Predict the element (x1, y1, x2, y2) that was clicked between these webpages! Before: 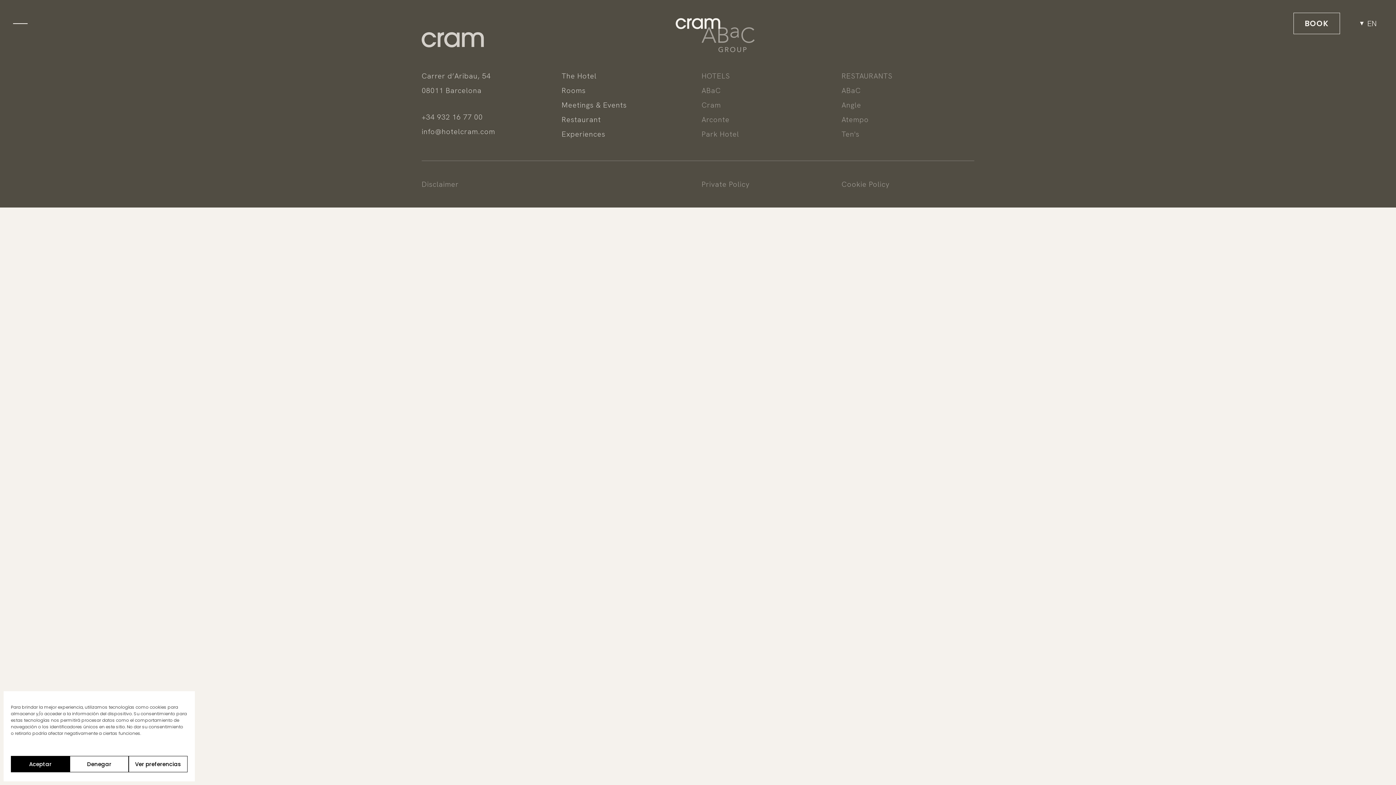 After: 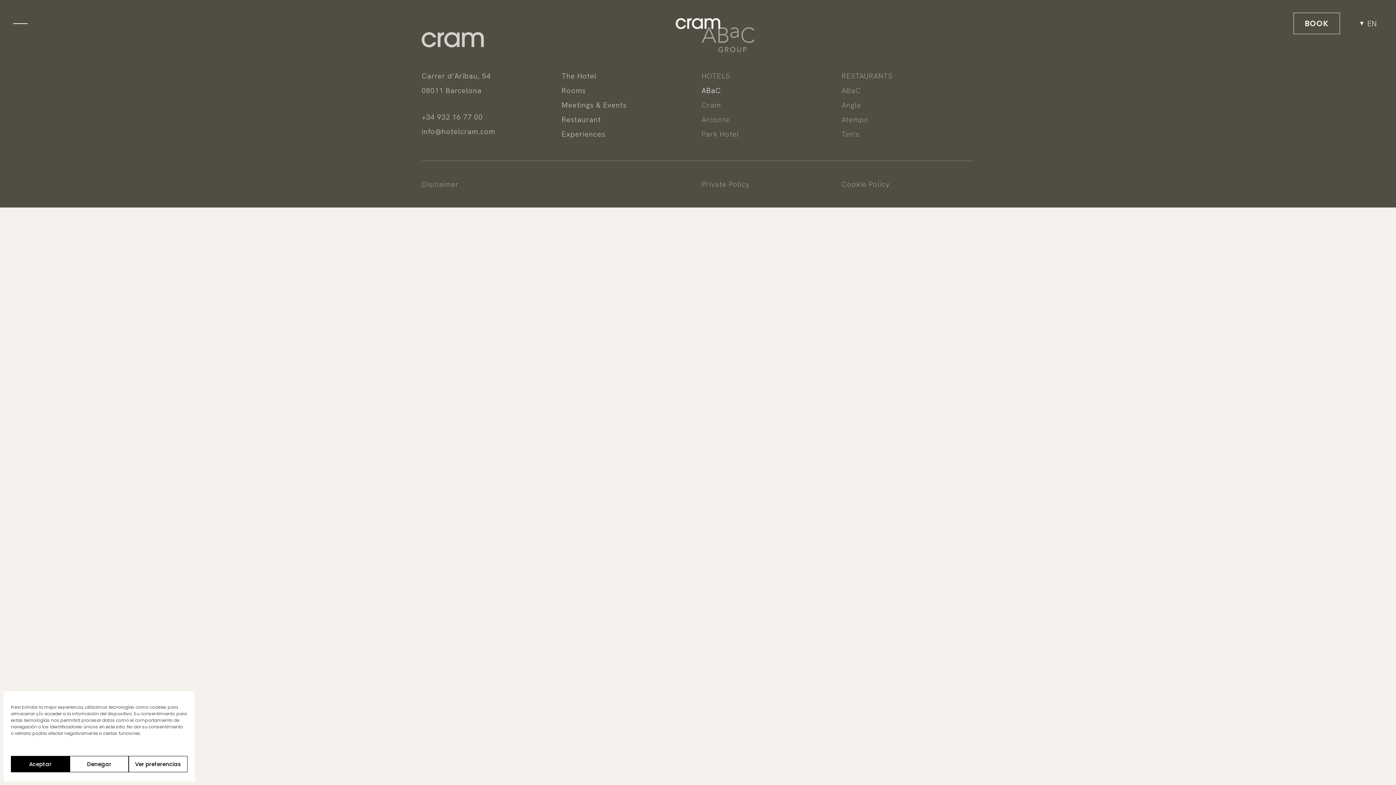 Action: label: ABaC bbox: (701, 85, 721, 95)